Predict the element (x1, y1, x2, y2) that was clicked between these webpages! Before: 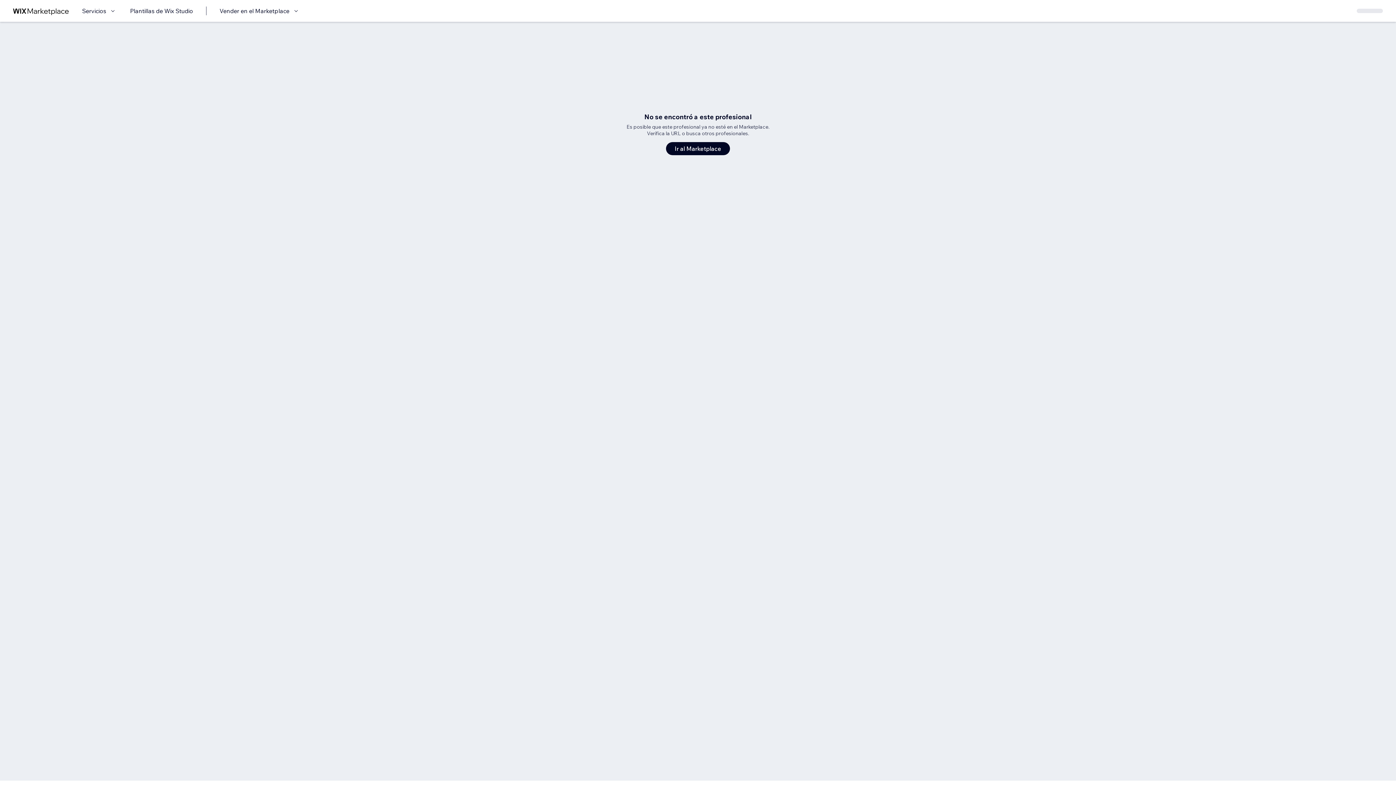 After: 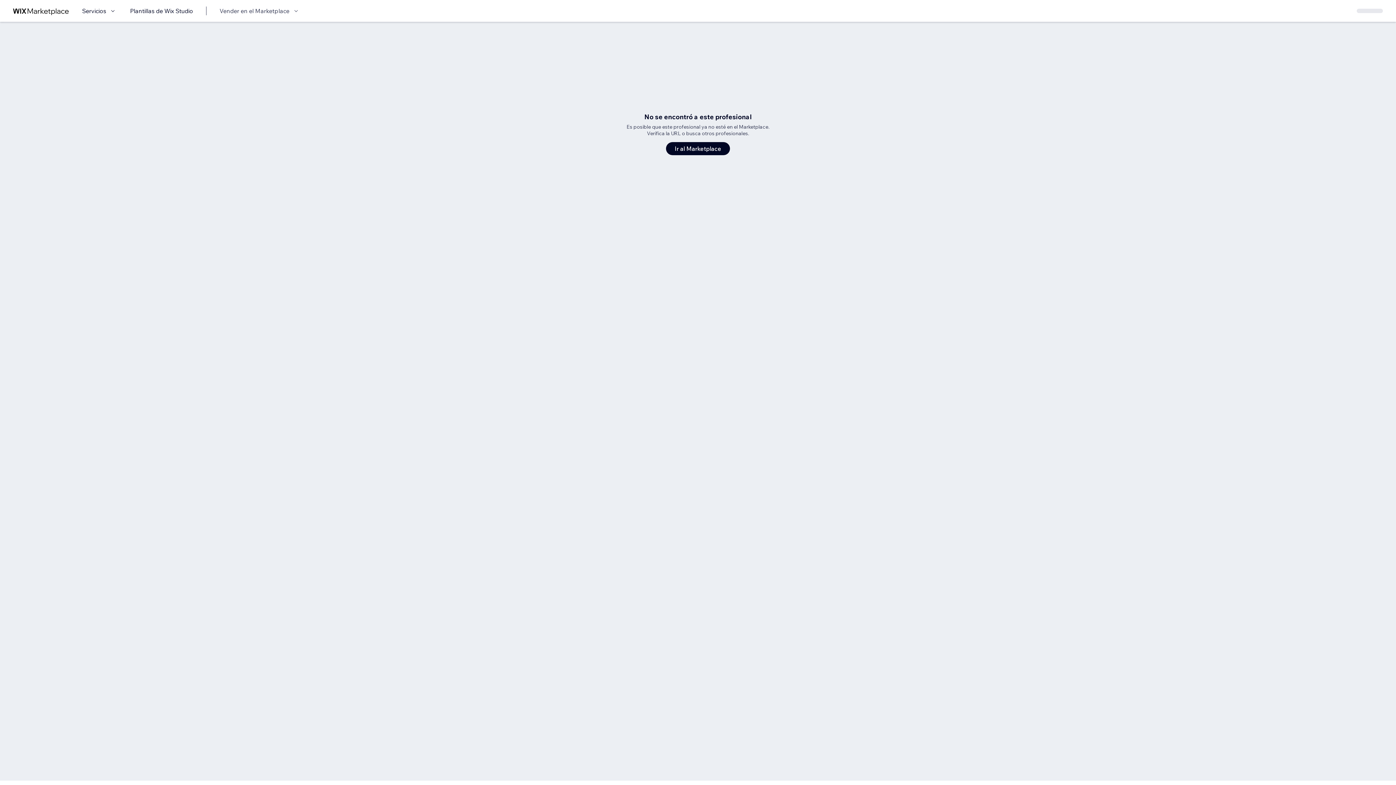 Action: label: Vender en el Marketplace bbox: (219, 6, 300, 15)